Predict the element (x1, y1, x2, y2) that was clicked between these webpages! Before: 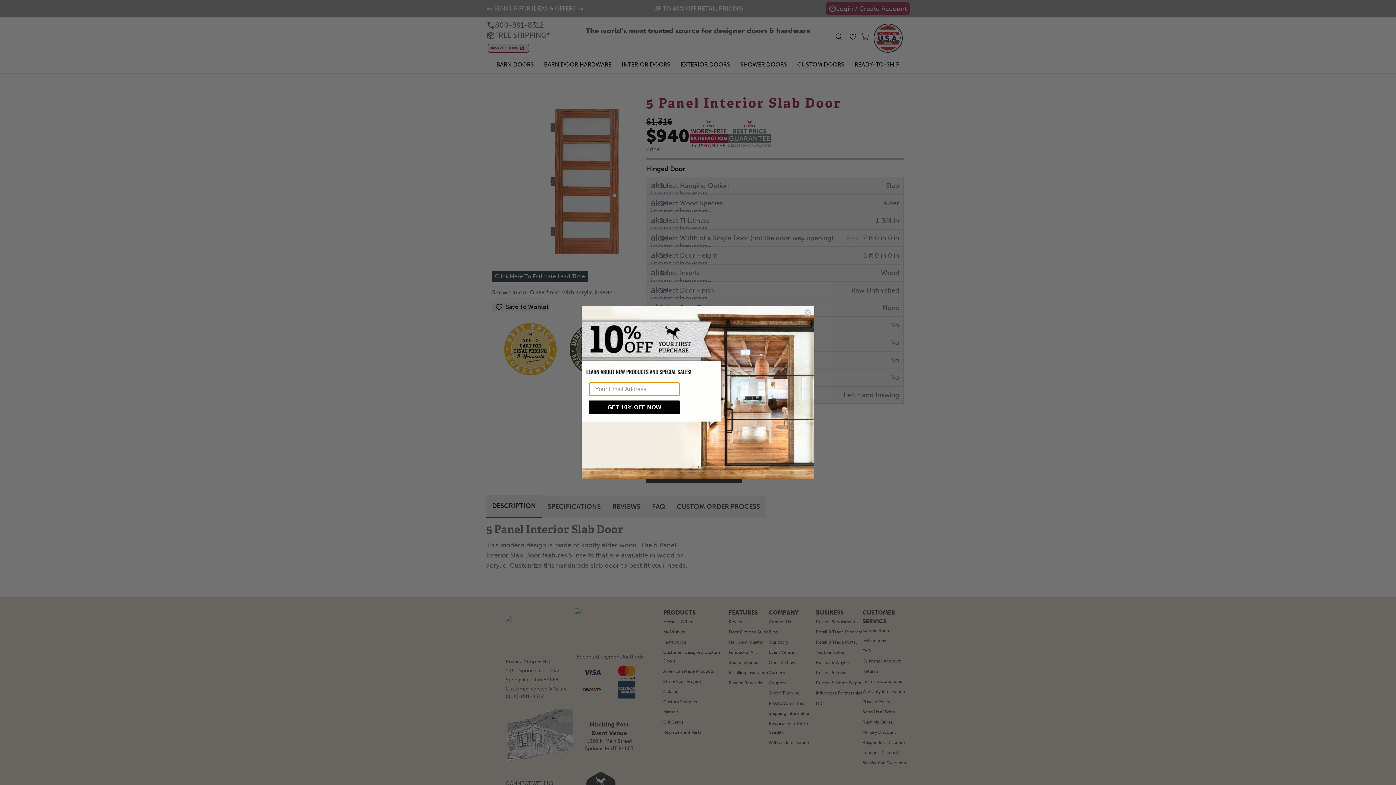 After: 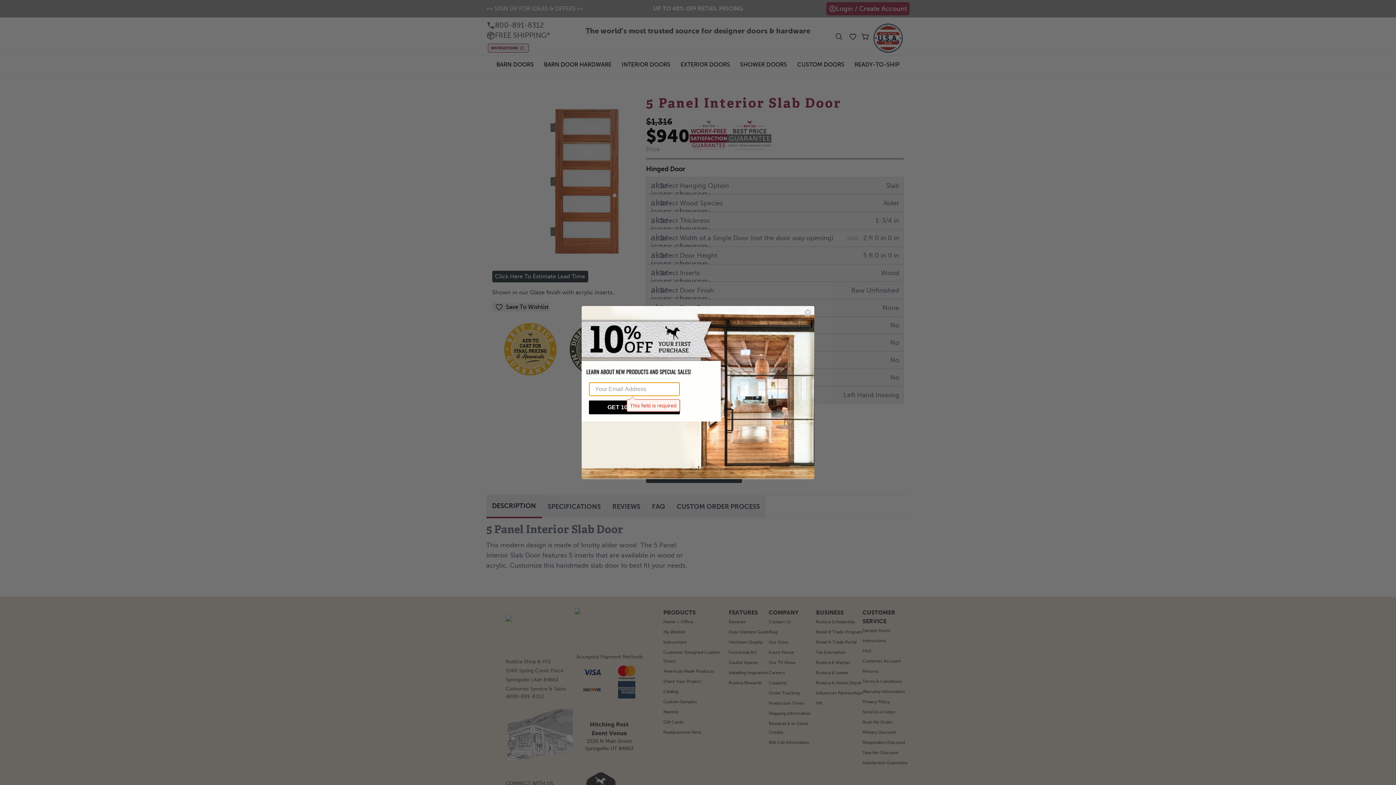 Action: label: GET 10% OFF NOW bbox: (589, 400, 680, 414)